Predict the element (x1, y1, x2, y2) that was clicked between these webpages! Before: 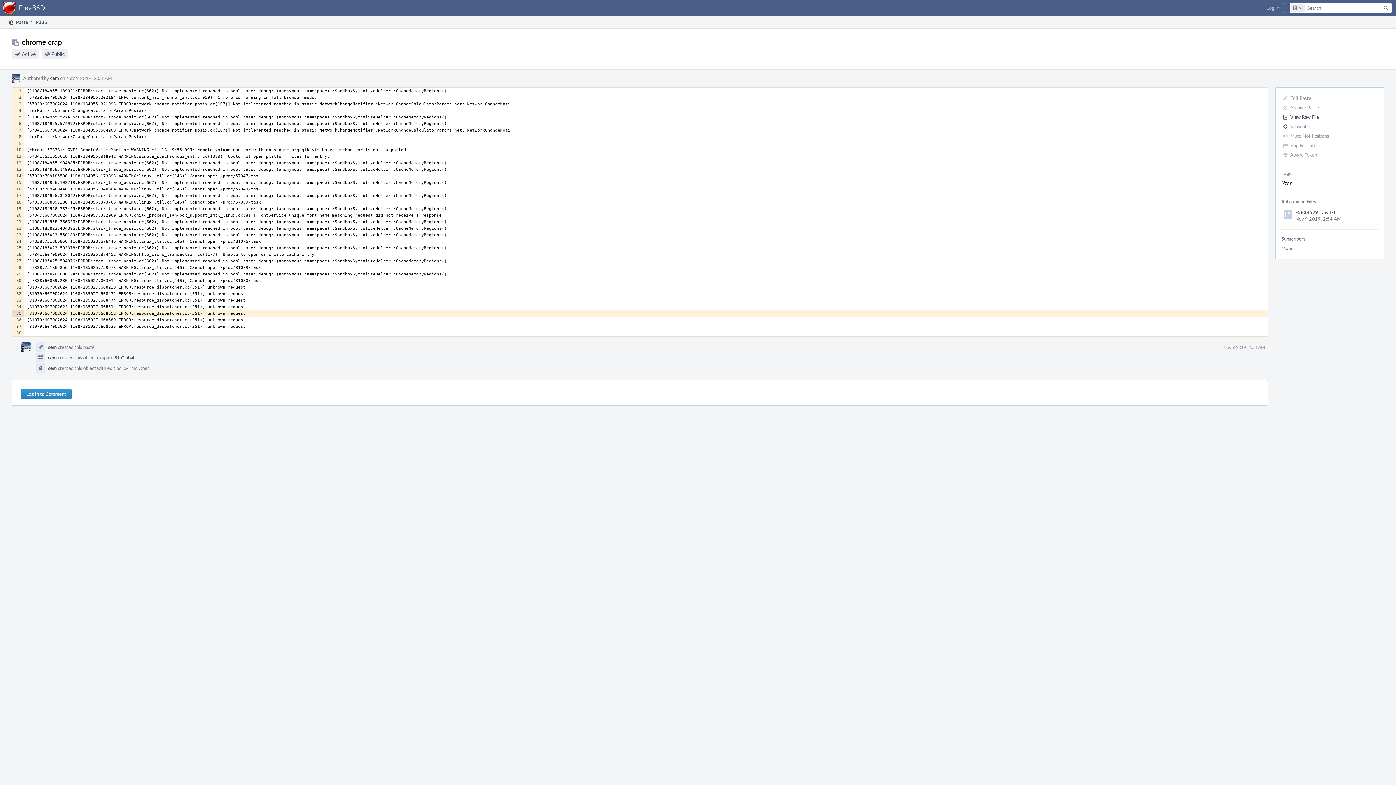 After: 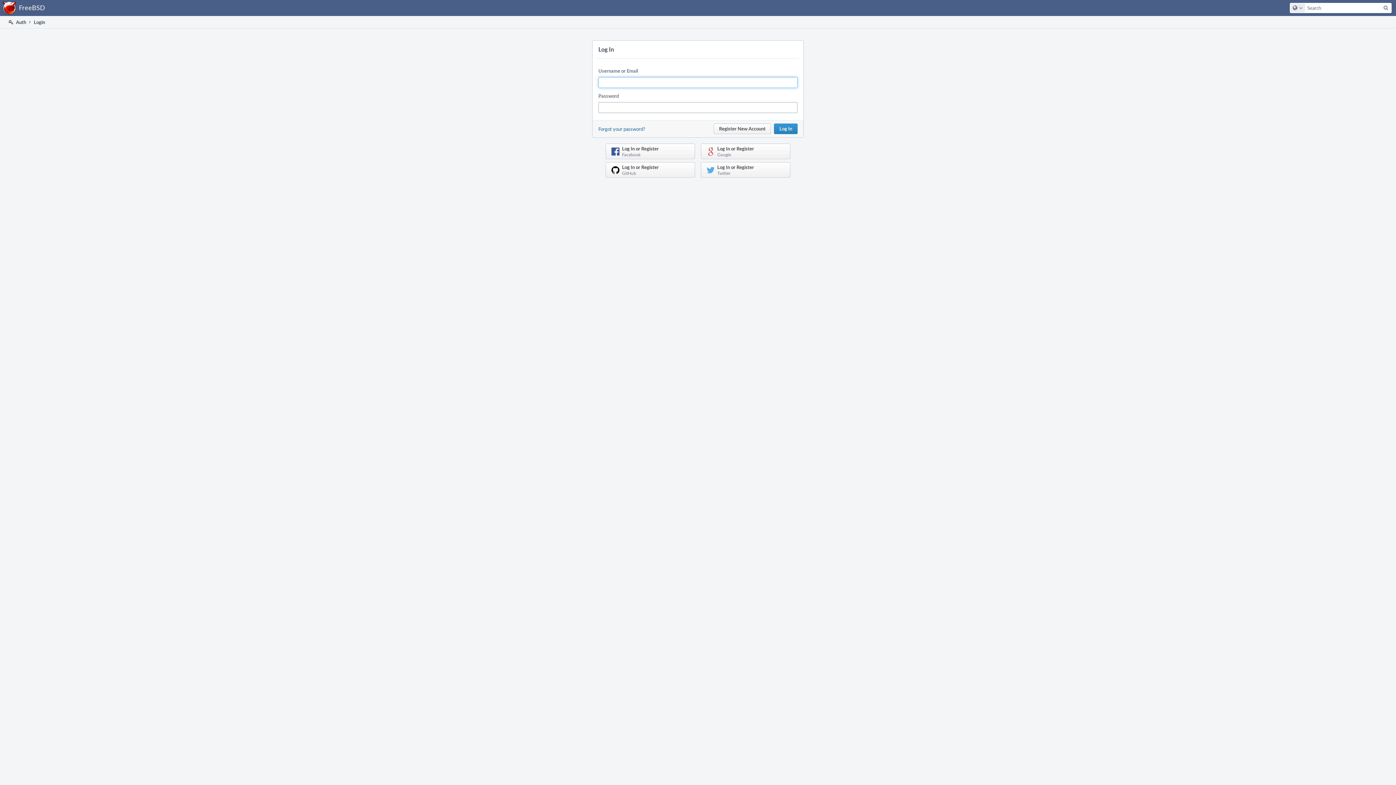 Action: label: Log In to Comment bbox: (20, 389, 71, 399)